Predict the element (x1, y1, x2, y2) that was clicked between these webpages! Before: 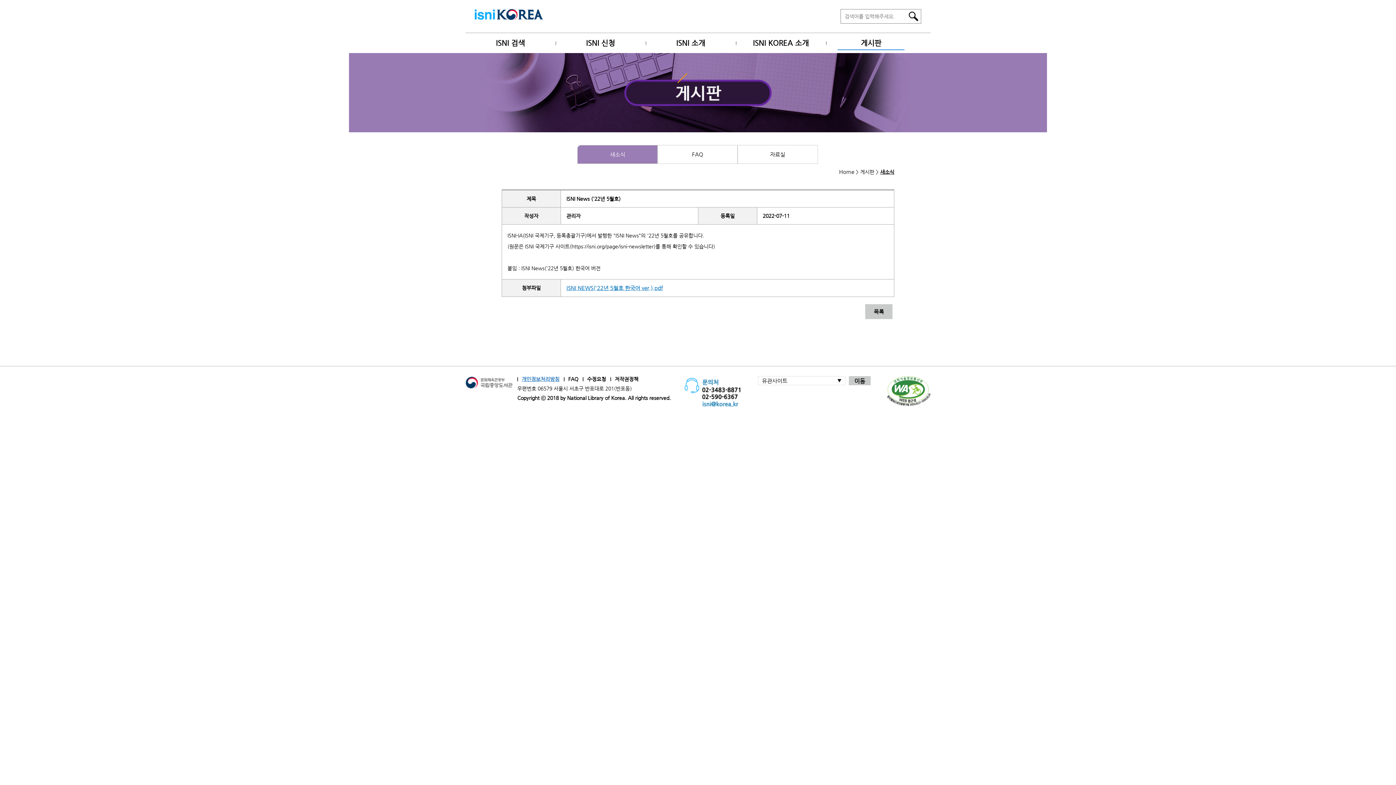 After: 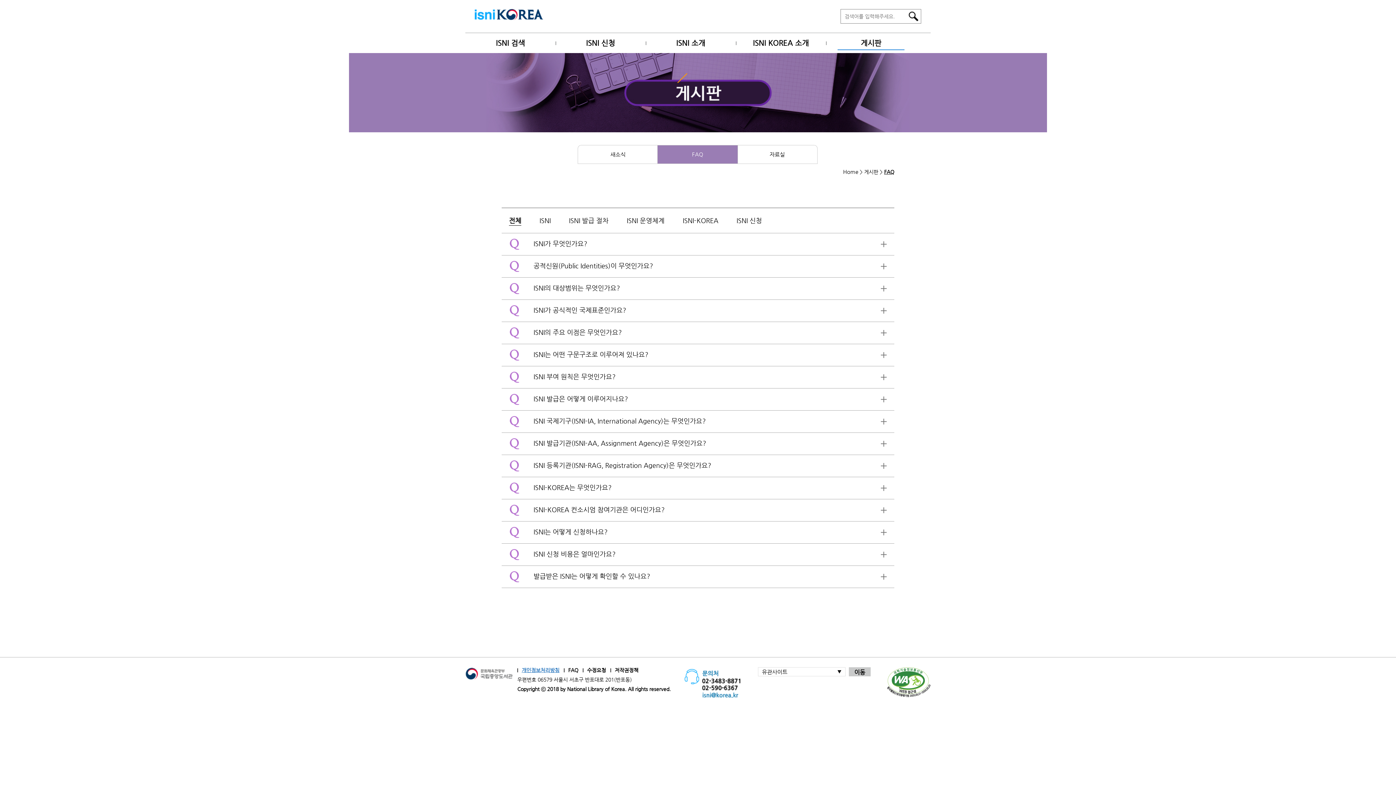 Action: bbox: (657, 145, 738, 164) label: FAQ